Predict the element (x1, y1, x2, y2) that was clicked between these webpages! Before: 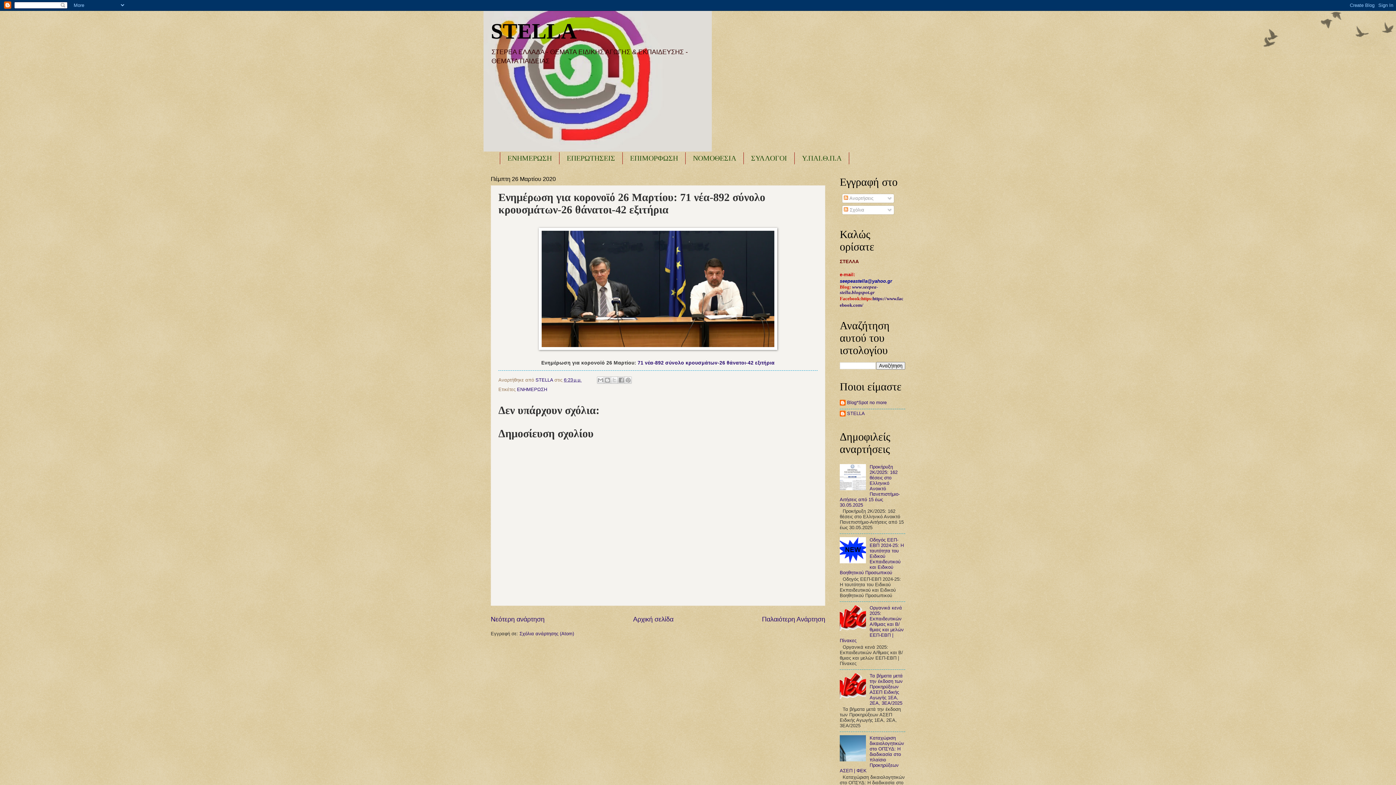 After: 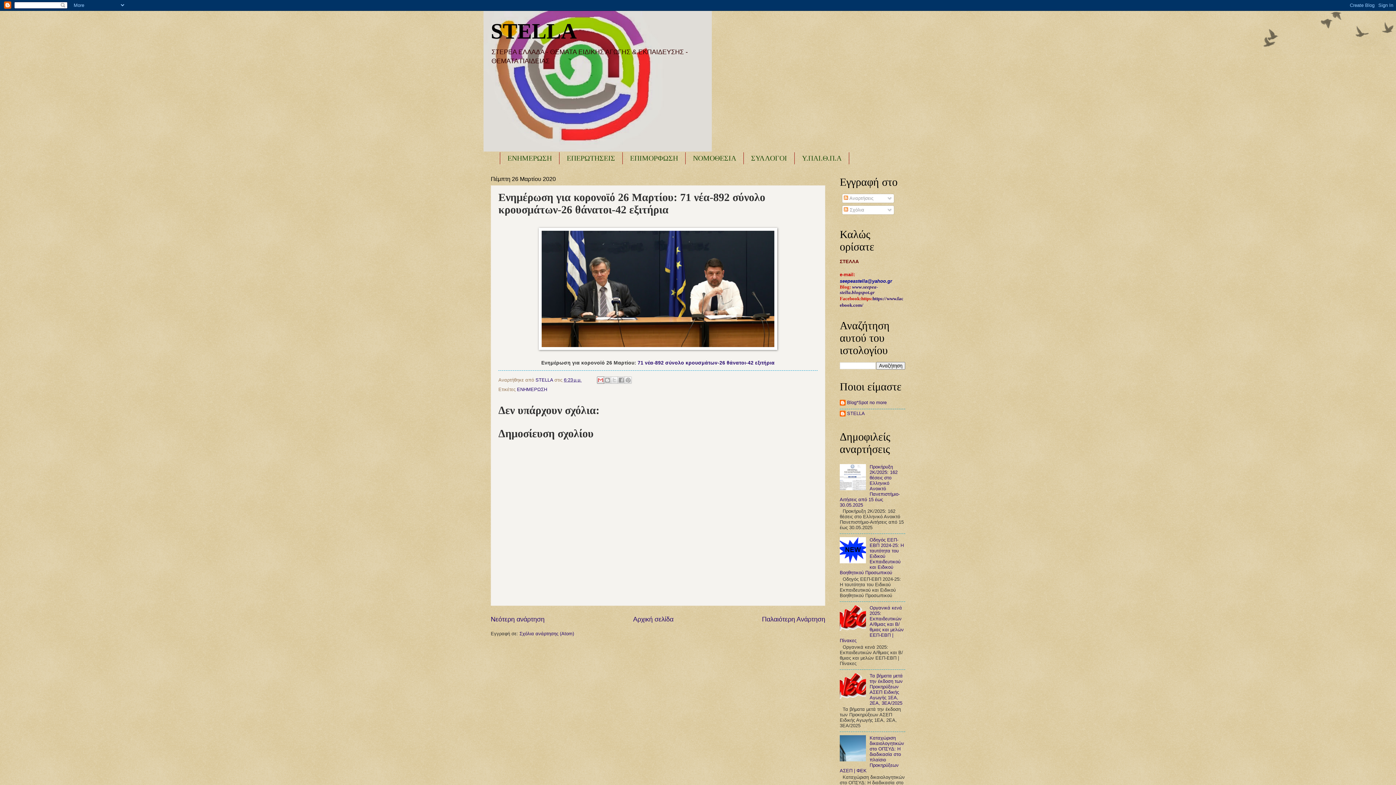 Action: bbox: (596, 376, 604, 384) label: Αποστολή με μήνυμα ηλεκτρονικού ταχυδρομείου